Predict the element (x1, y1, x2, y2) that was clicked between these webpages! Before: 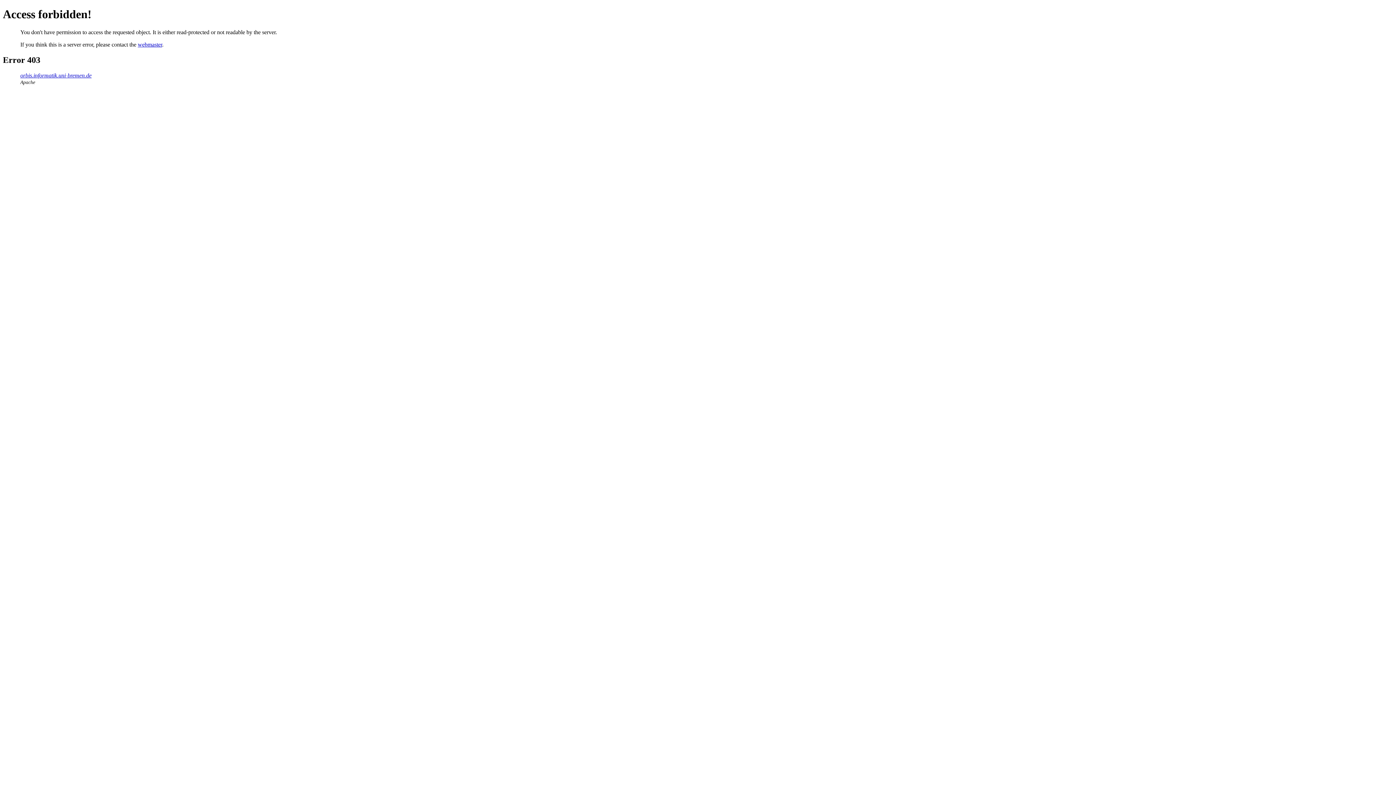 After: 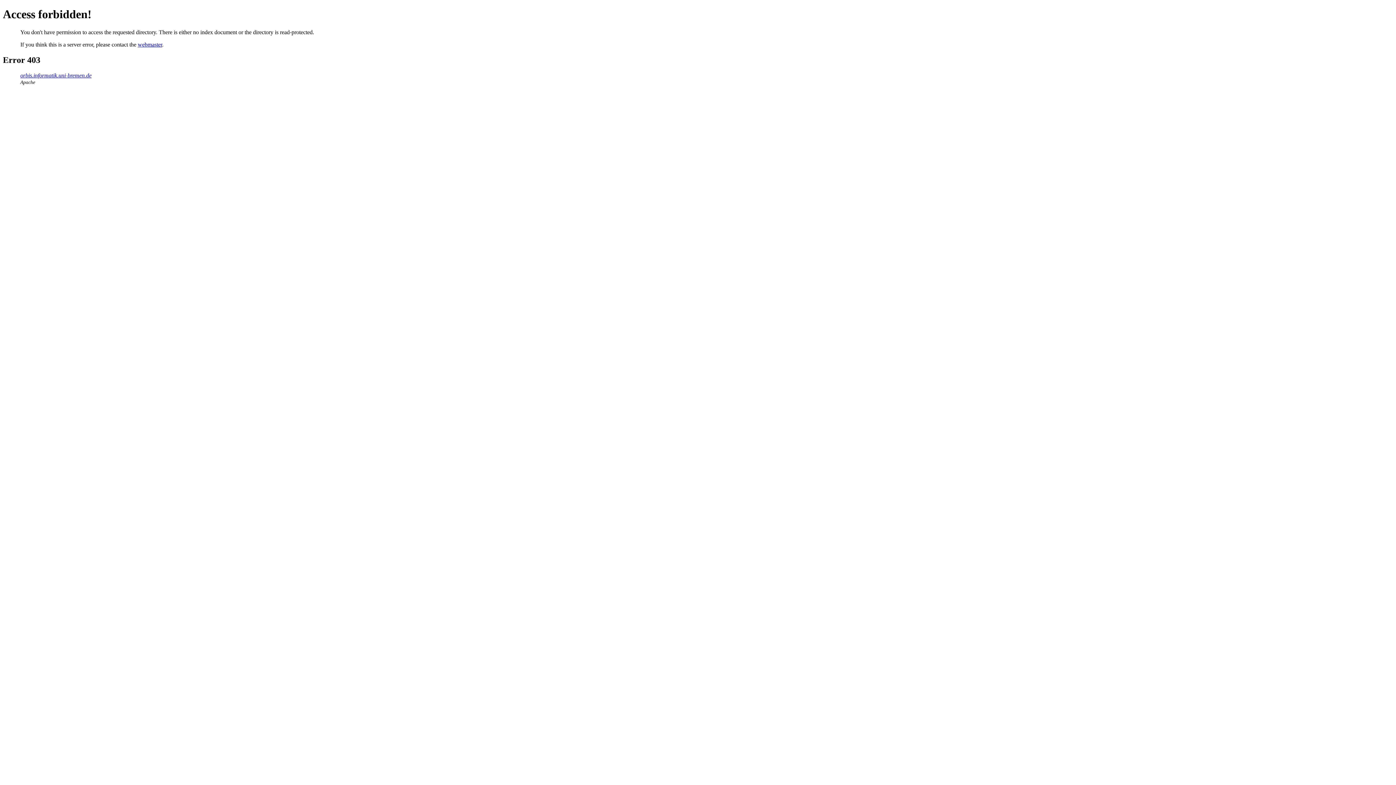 Action: label: orbis.informatik.uni-bremen.de bbox: (20, 72, 91, 78)